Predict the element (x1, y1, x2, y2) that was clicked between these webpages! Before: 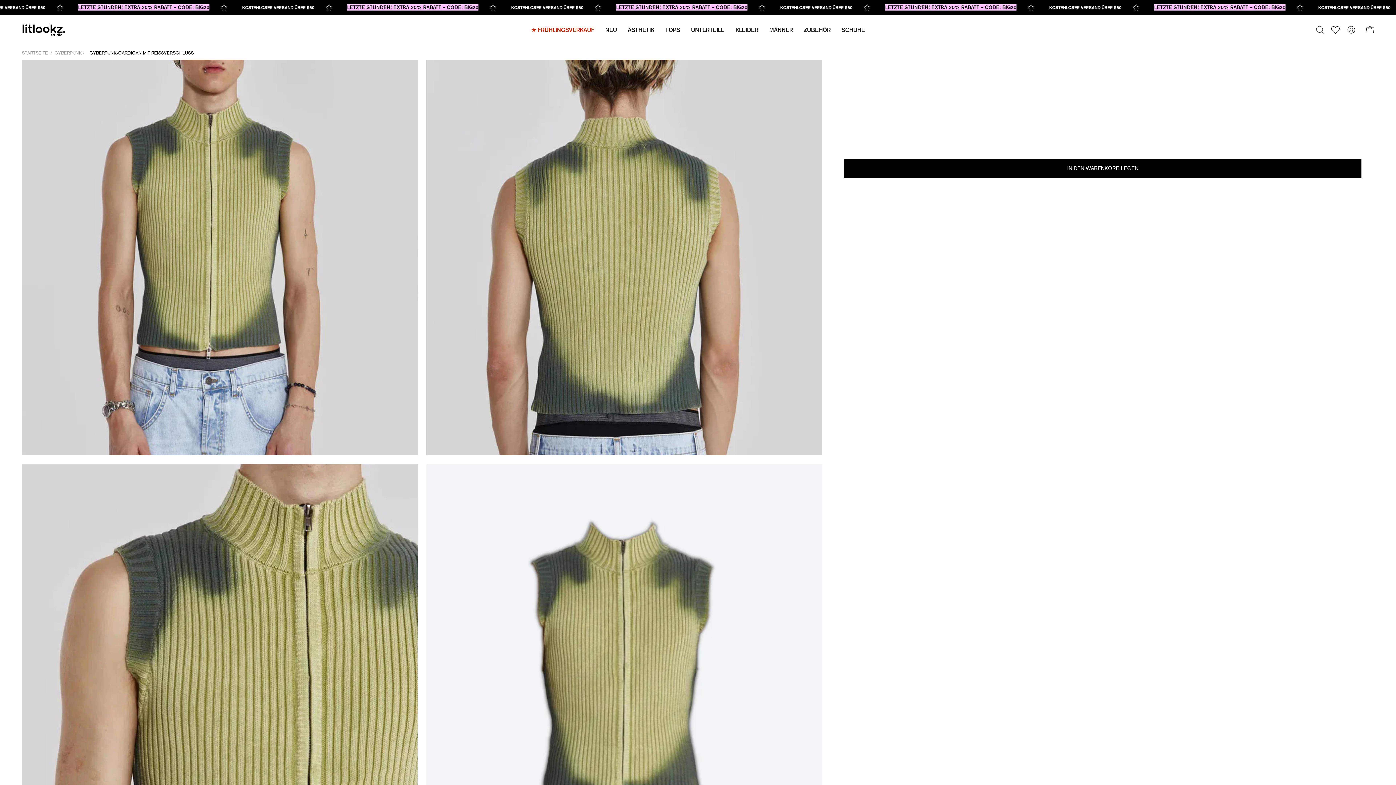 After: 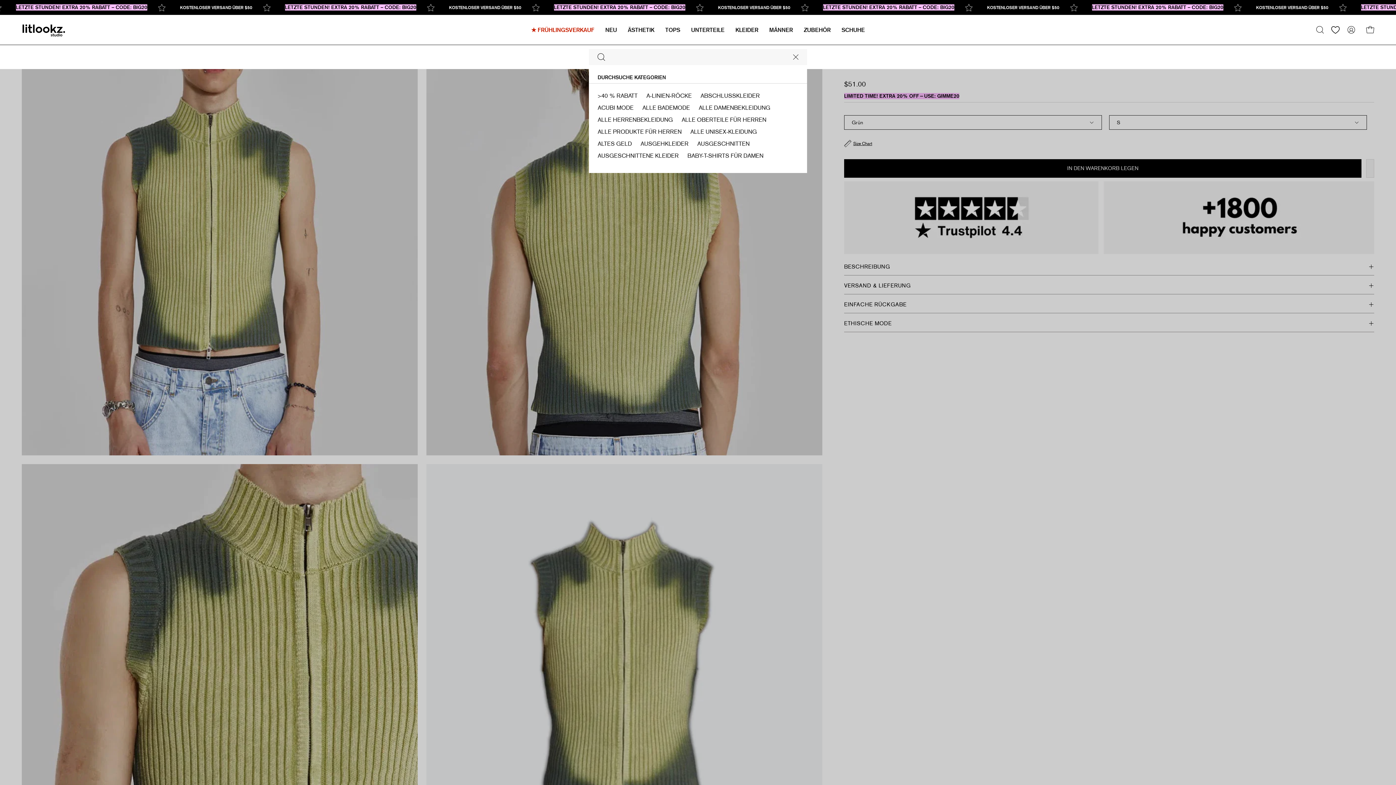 Action: bbox: (1312, 22, 1328, 37) label: SUCHLEISTE ÖFFNEN